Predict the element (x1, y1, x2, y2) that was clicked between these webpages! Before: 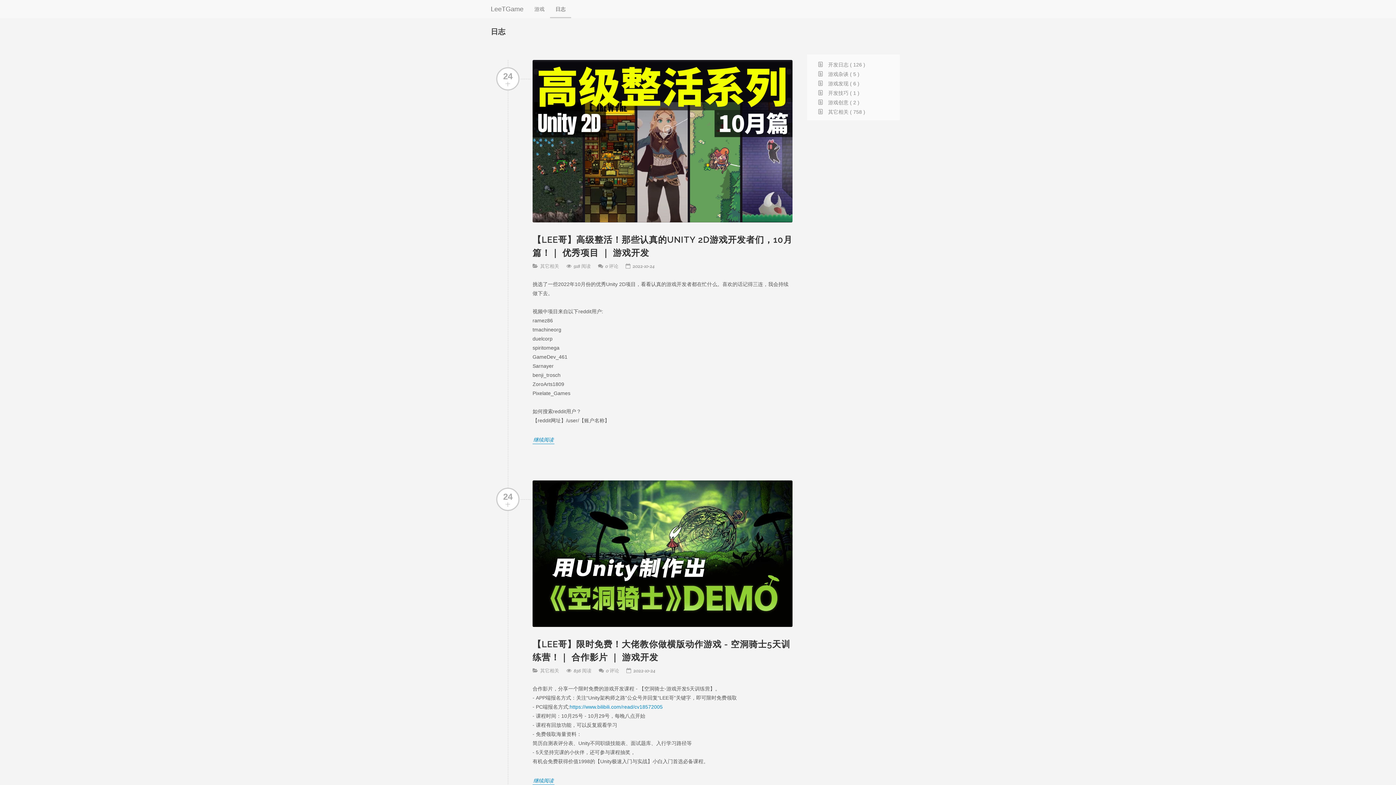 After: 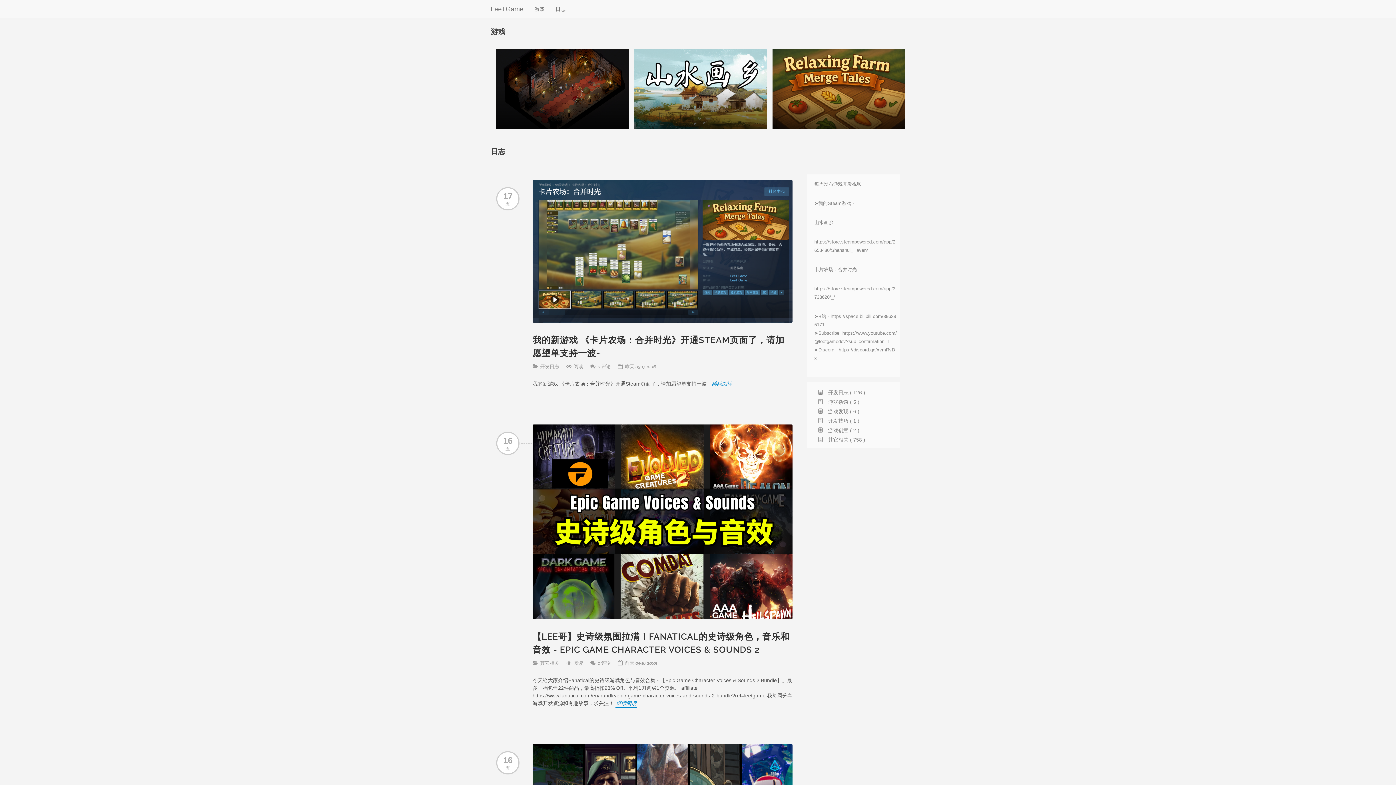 Action: label: LeeTGame bbox: (485, 0, 529, 18)